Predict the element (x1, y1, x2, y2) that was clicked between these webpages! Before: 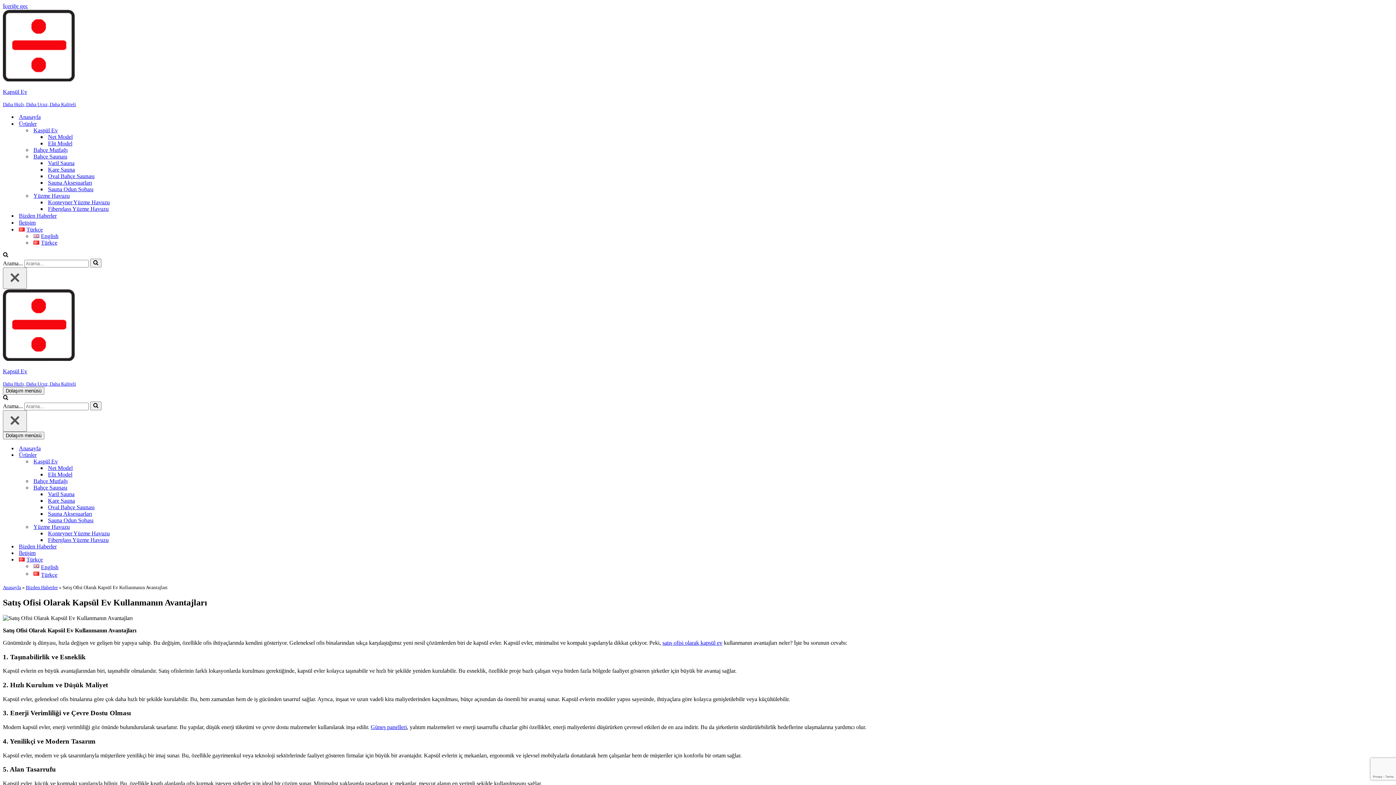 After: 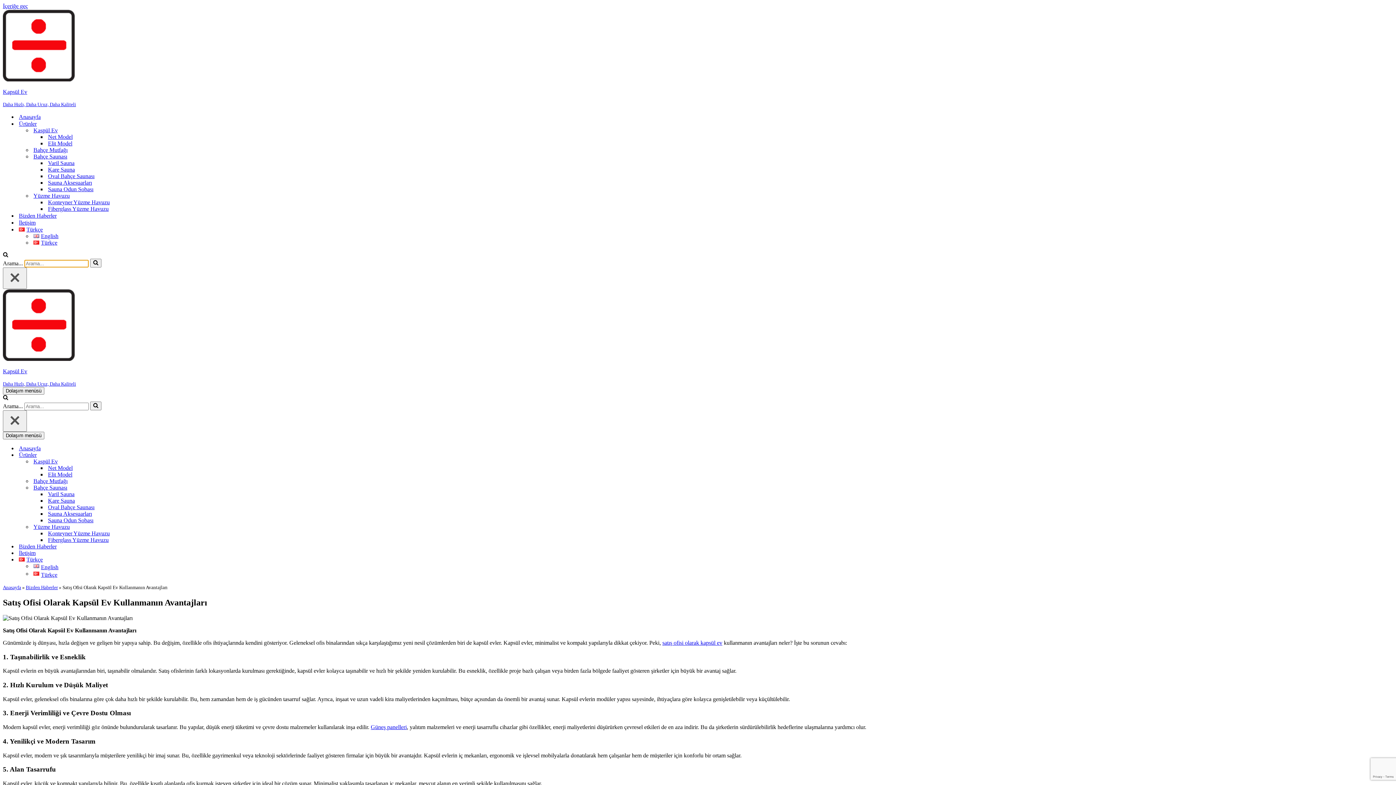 Action: label: Ara bbox: (2, 252, 8, 258)